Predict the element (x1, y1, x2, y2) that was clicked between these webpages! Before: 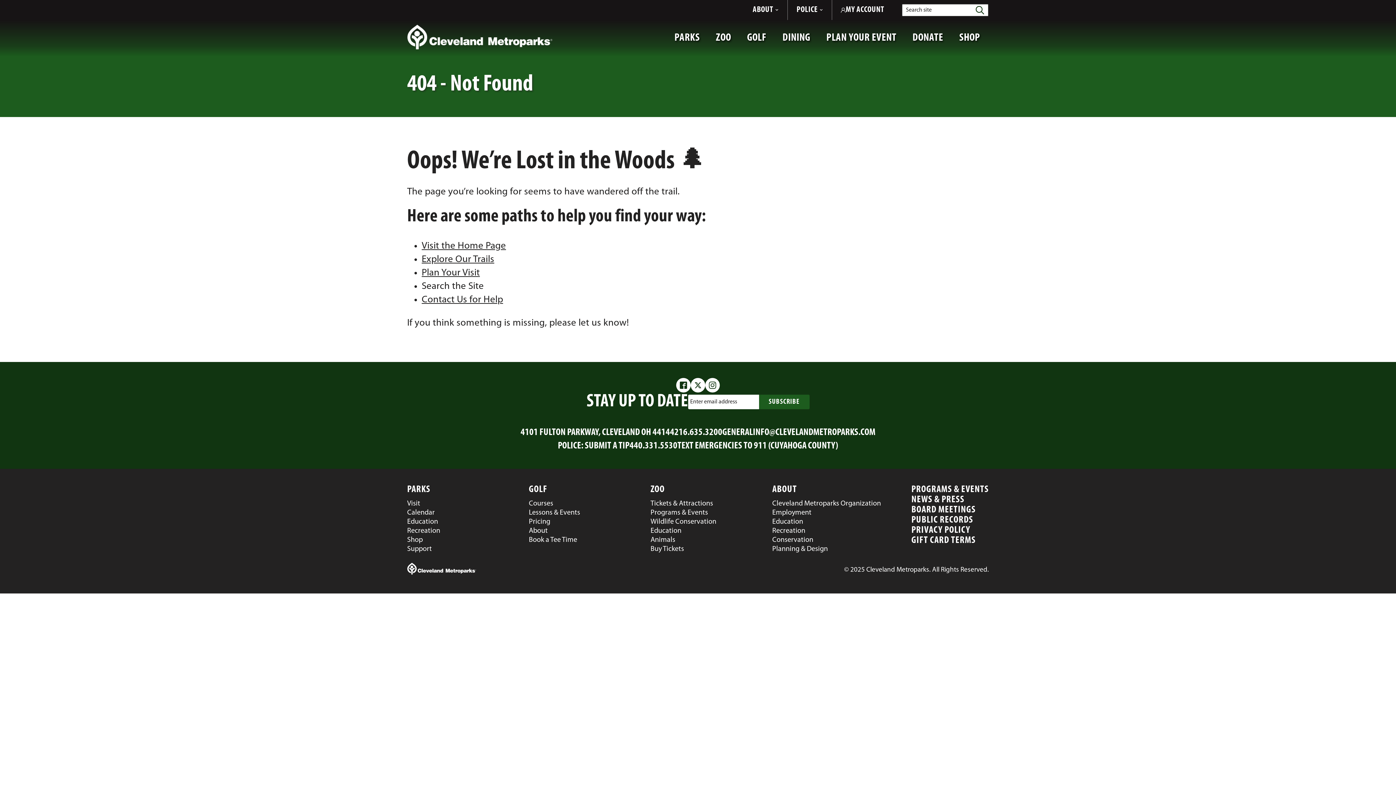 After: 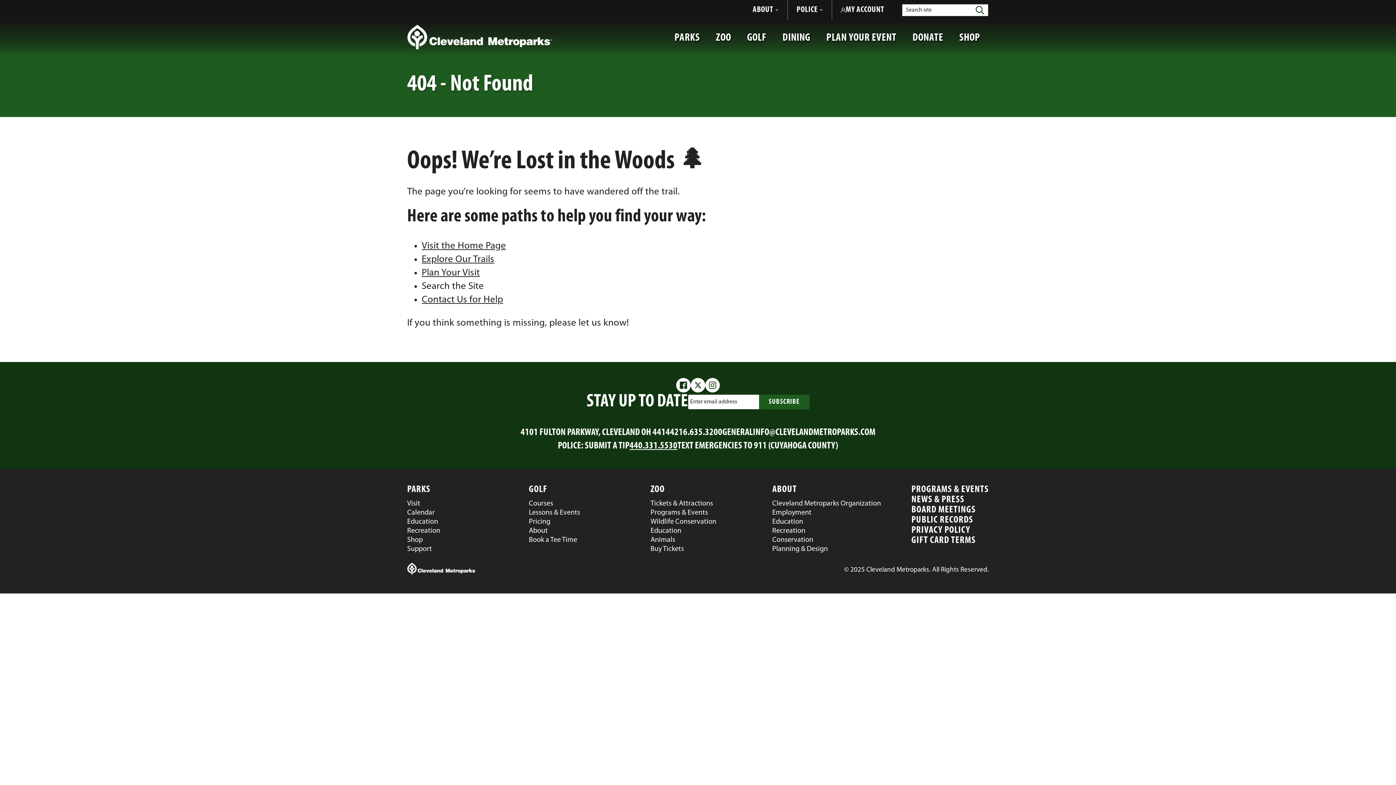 Action: bbox: (629, 441, 677, 451) label: 440.331.5530